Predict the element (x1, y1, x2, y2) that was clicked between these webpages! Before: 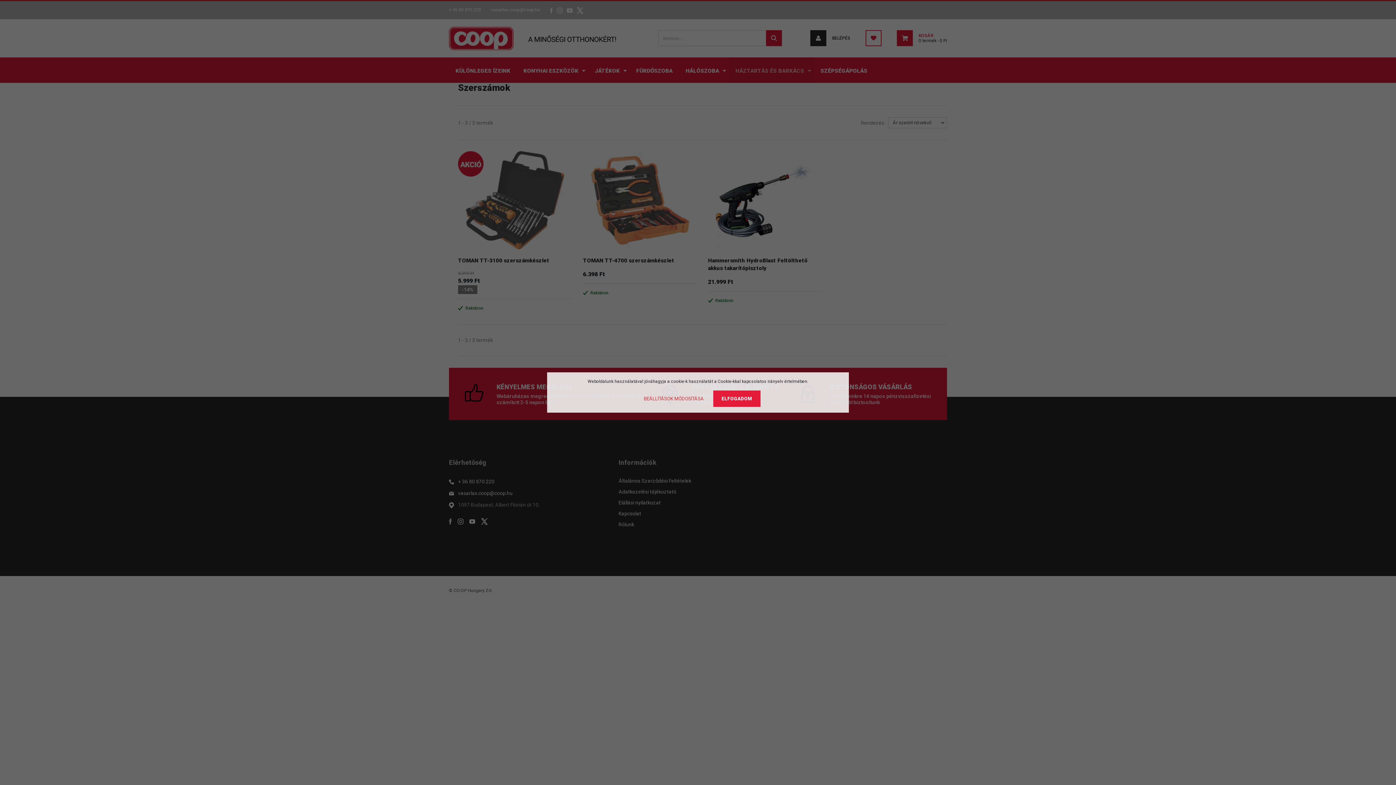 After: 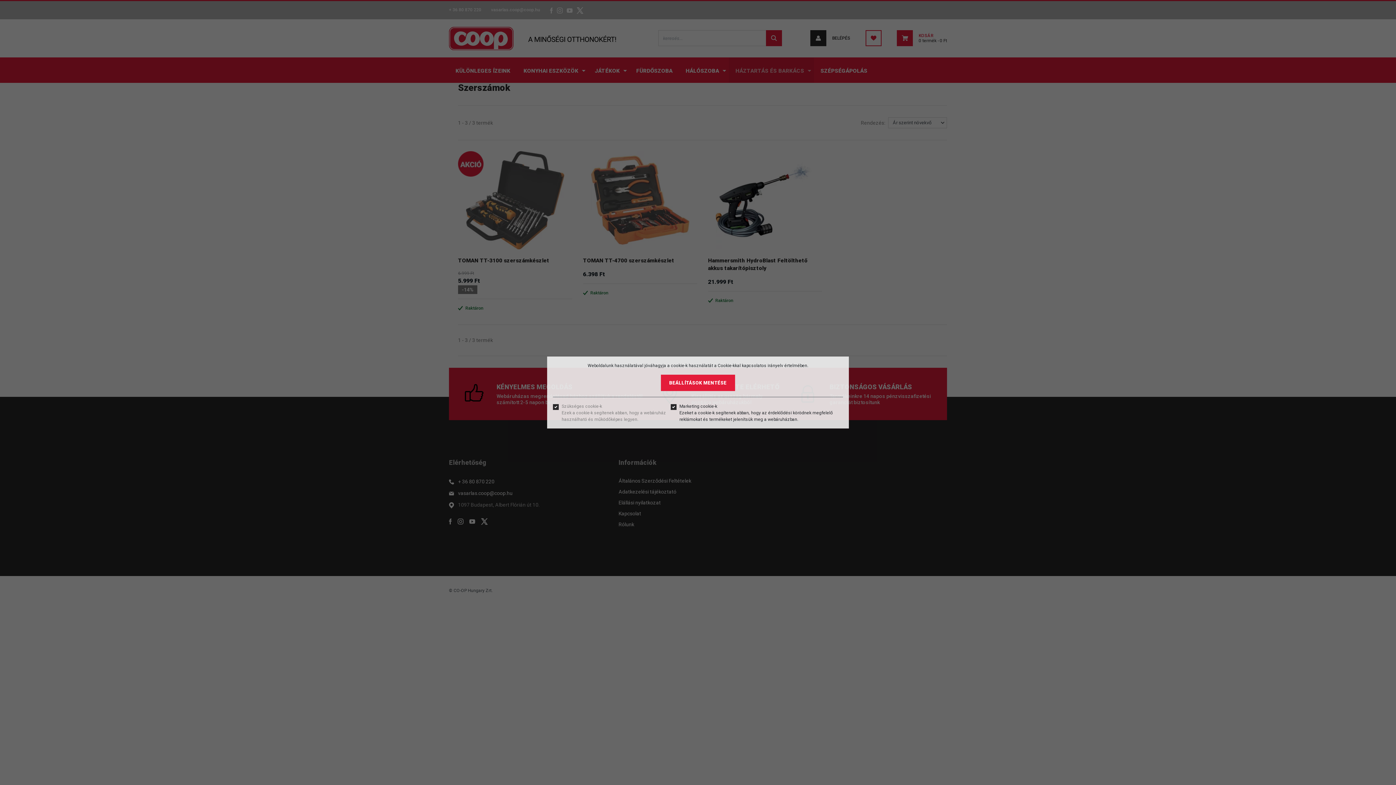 Action: label: BEÁLLÍTÁSOK MÓDOSÍTÁSA bbox: (635, 390, 712, 407)